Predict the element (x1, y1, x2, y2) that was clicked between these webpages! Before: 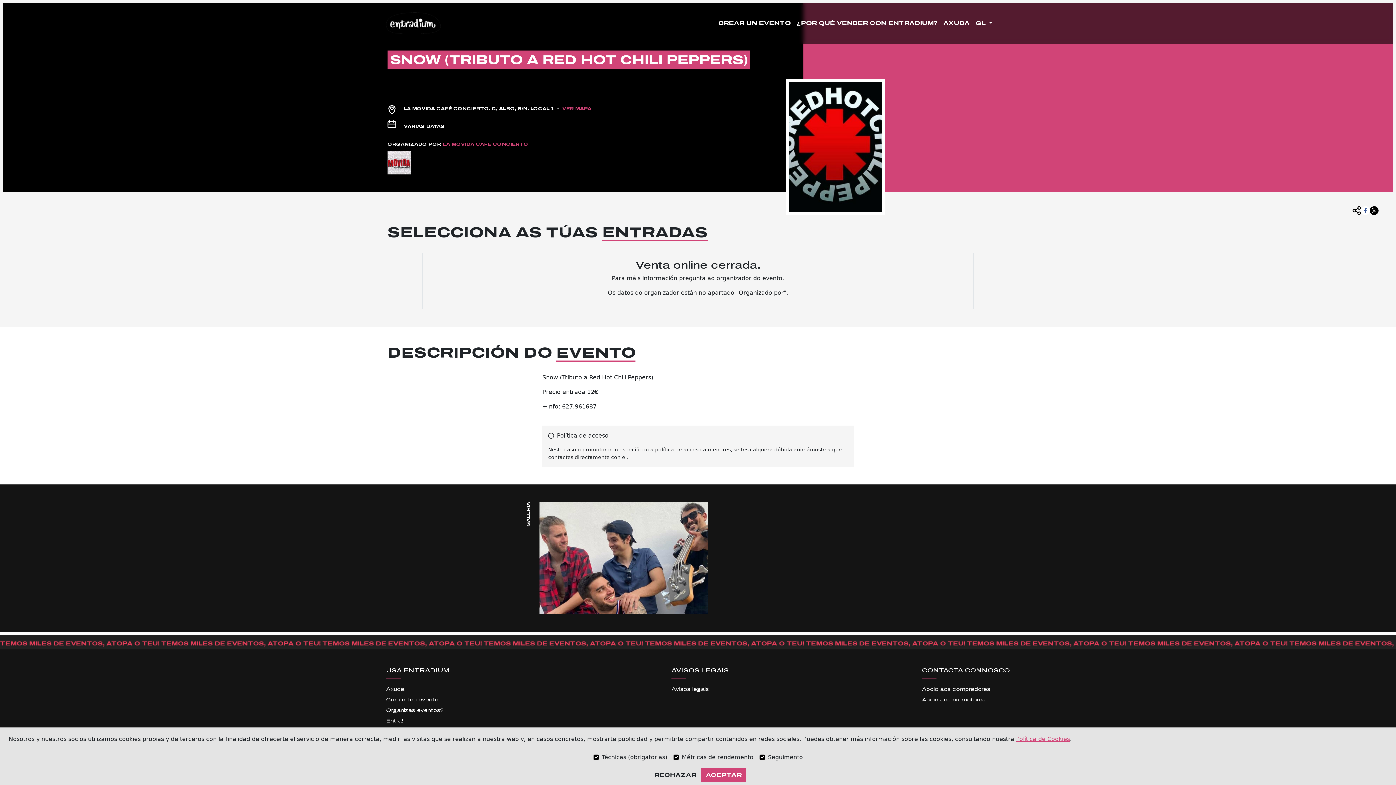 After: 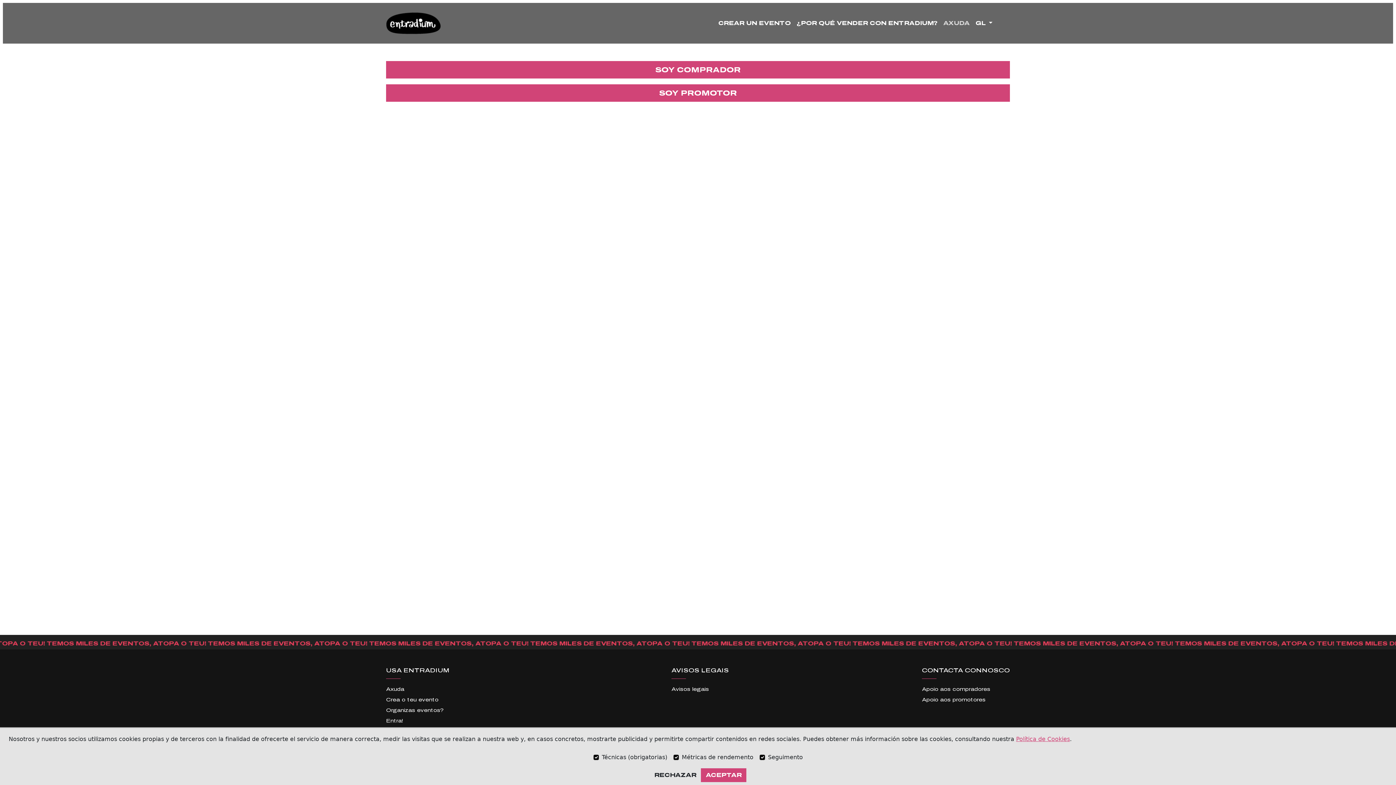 Action: bbox: (940, 16, 972, 30) label: AXUDA